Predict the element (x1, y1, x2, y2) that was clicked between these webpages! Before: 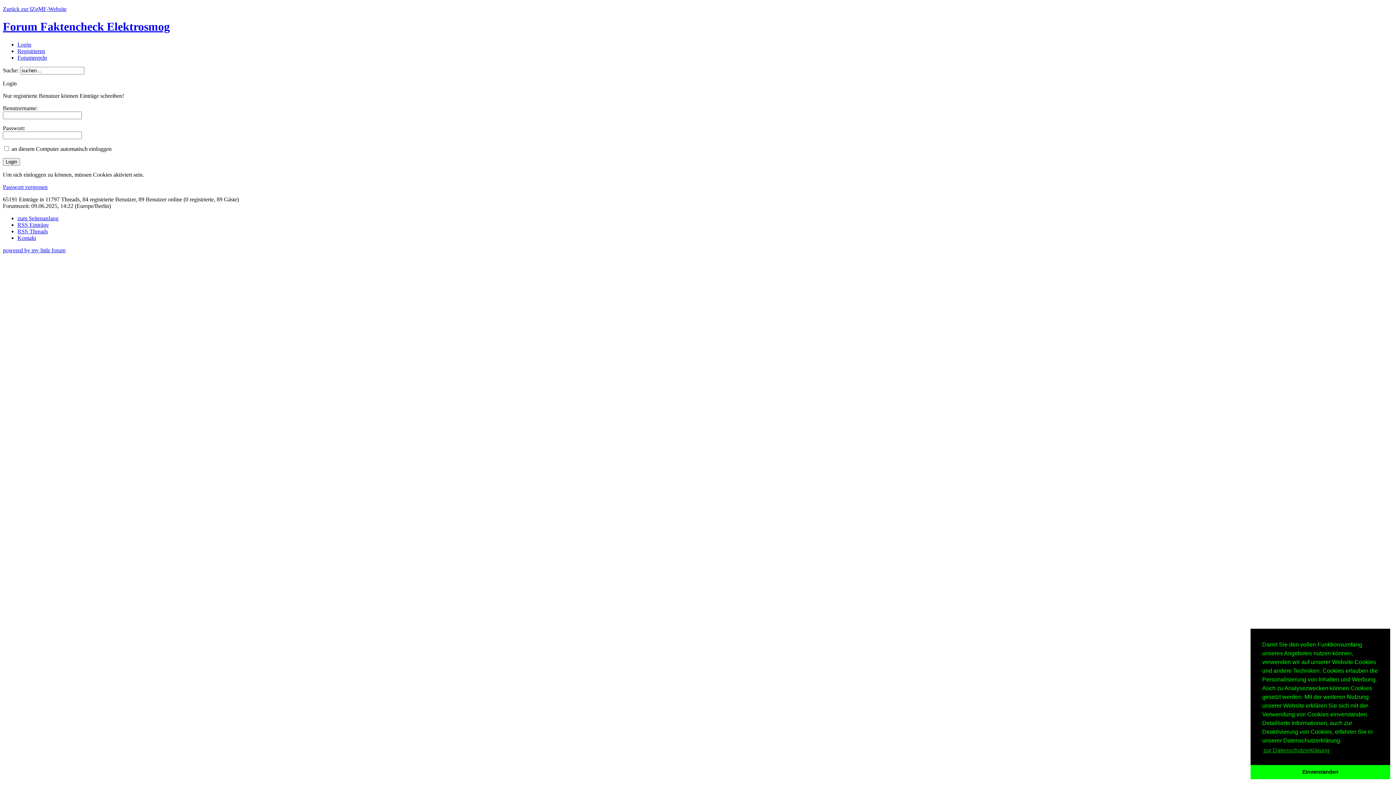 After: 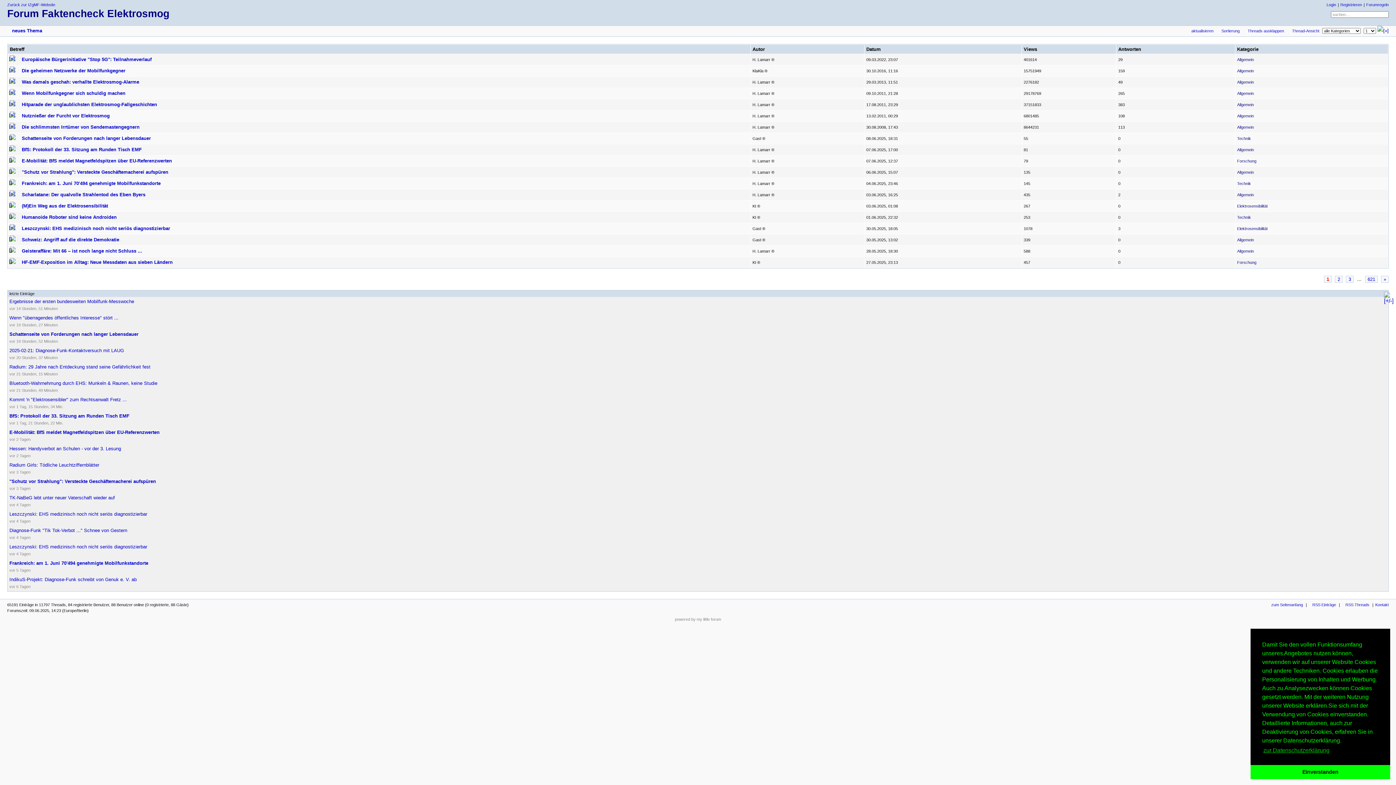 Action: label: Forum Faktencheck Elektrosmog bbox: (2, 20, 169, 33)